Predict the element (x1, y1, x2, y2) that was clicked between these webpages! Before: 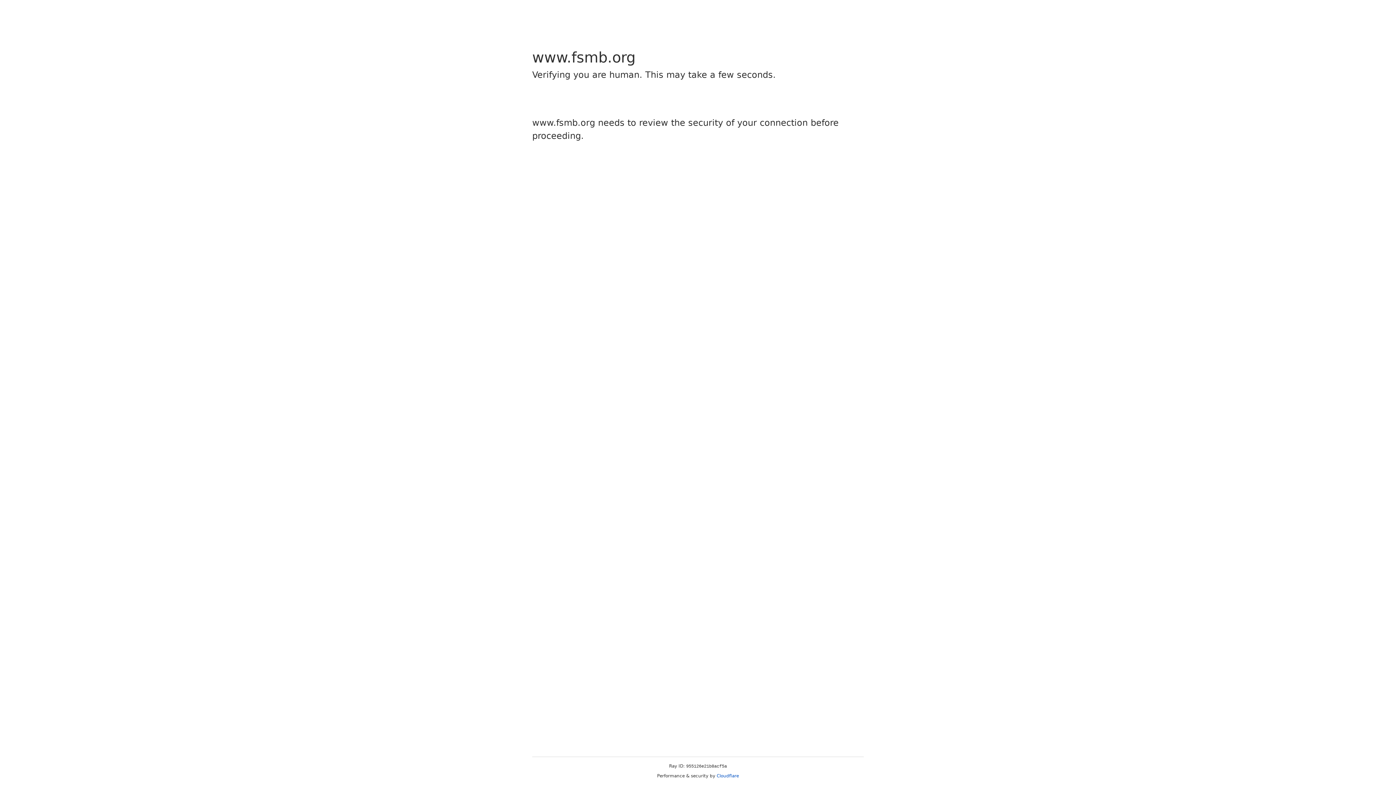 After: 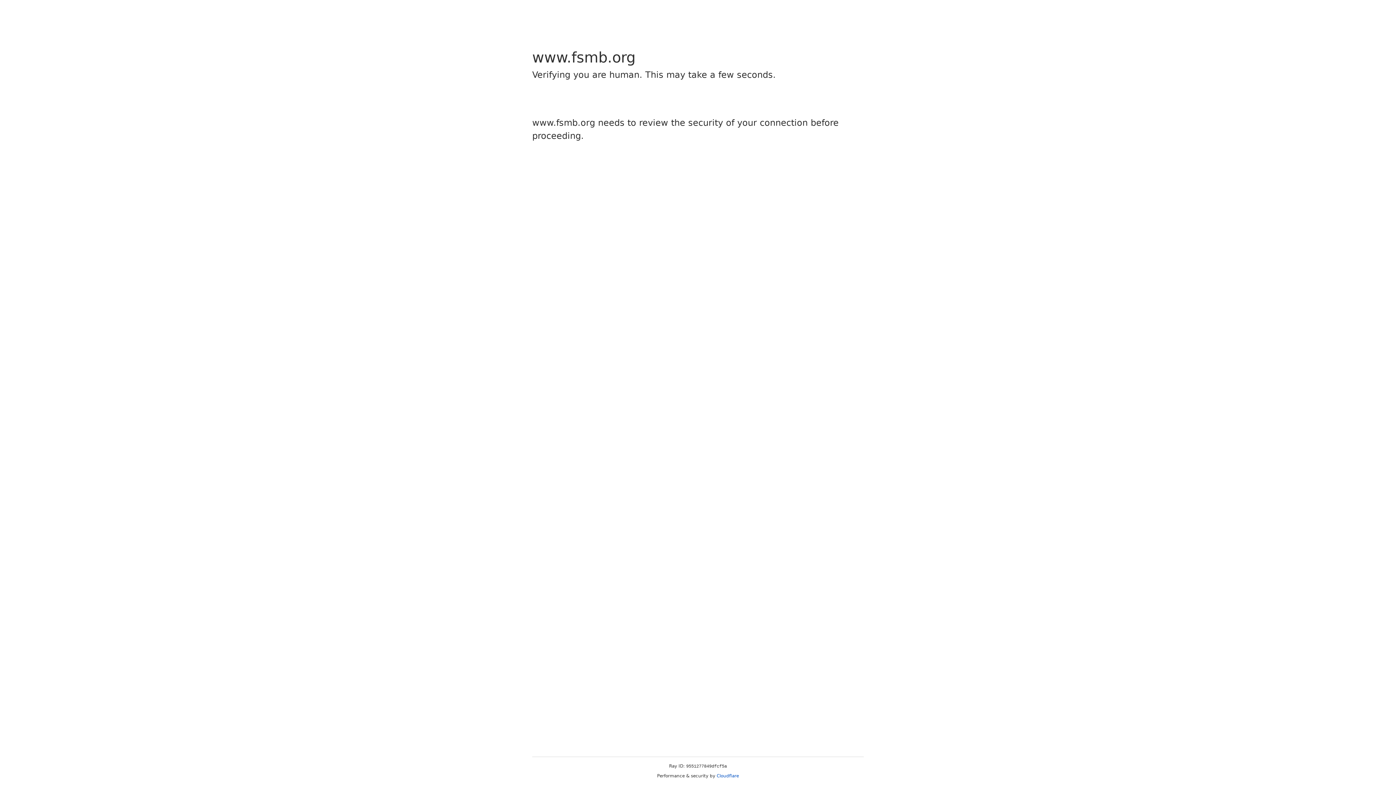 Action: bbox: (716, 773, 739, 778) label: Cloudflare